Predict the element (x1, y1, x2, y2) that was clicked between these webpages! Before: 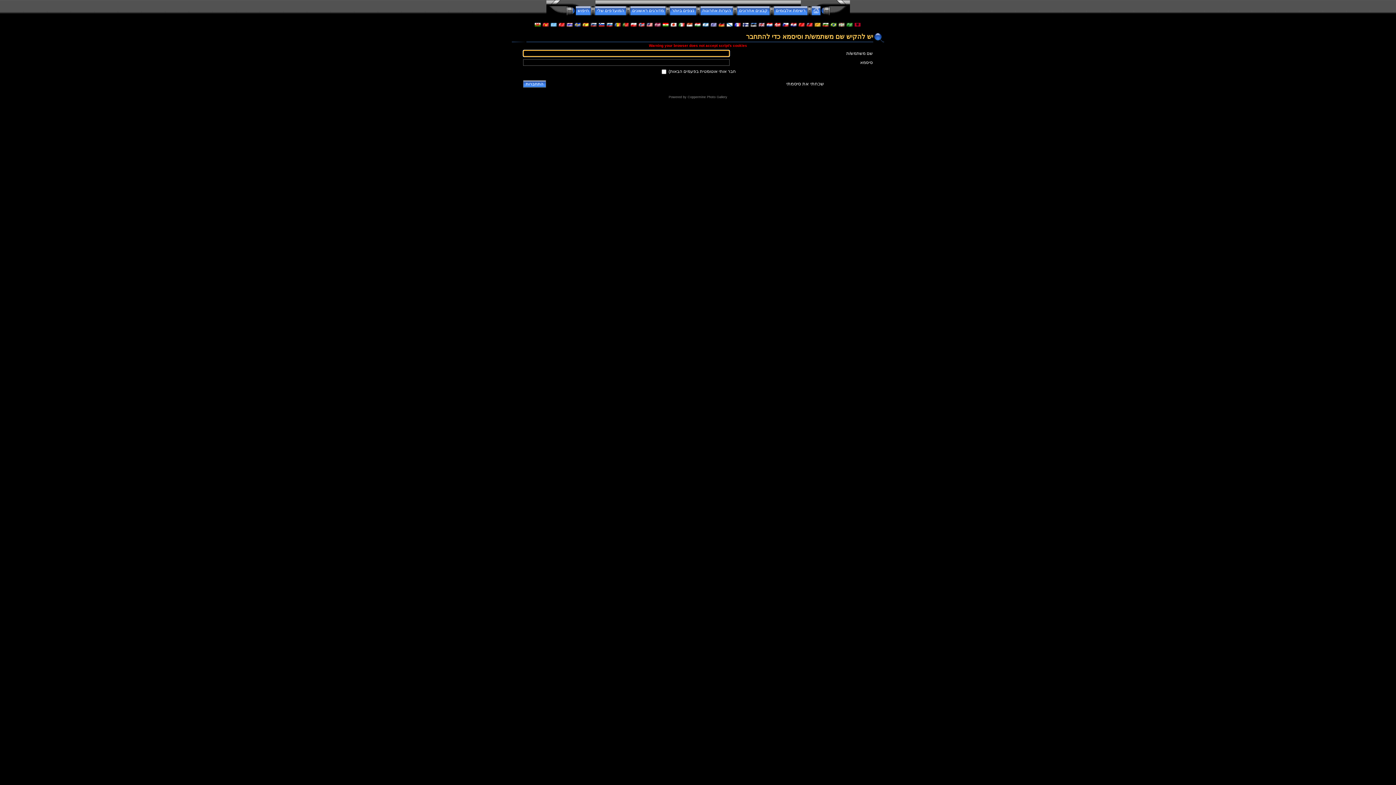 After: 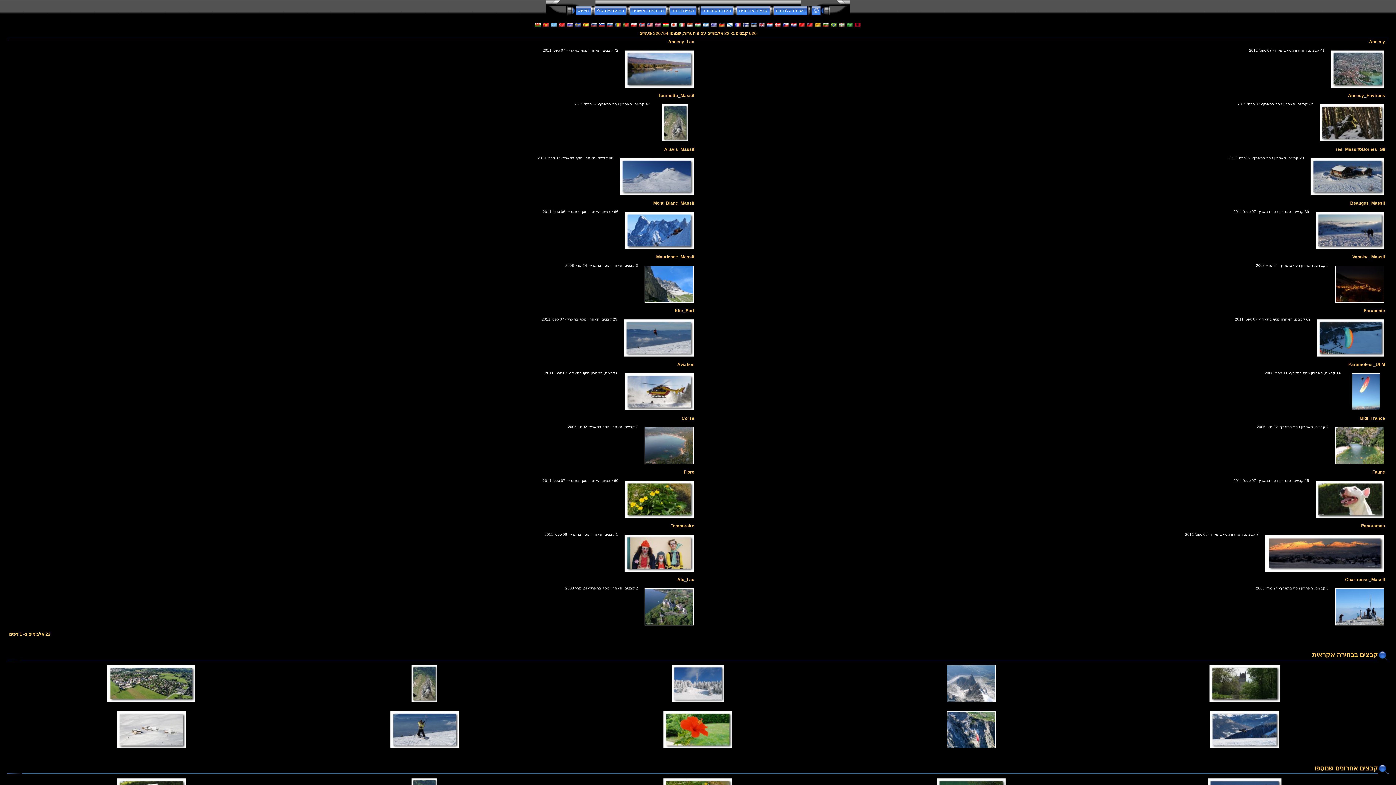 Action: bbox: (774, 8, 807, 13) label: רשימת אלבומים